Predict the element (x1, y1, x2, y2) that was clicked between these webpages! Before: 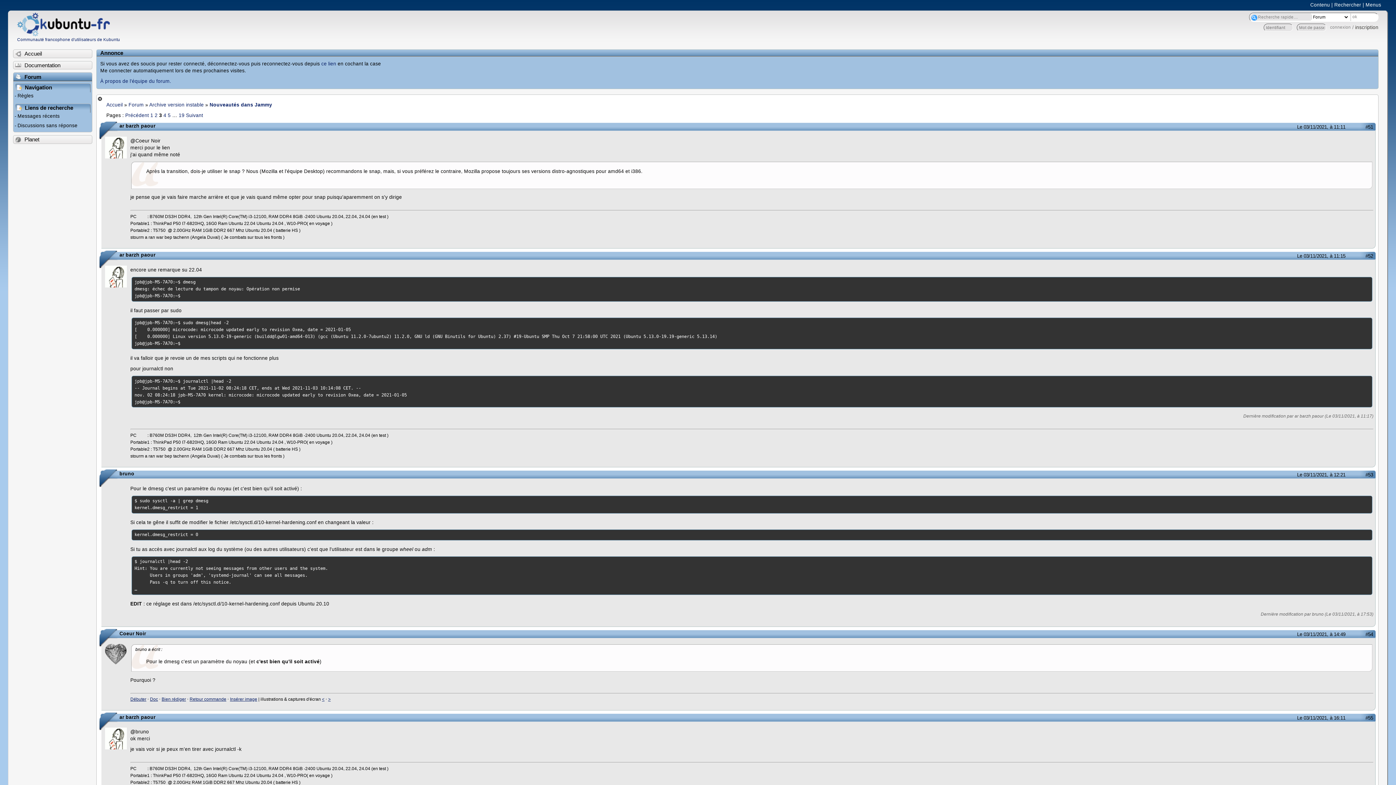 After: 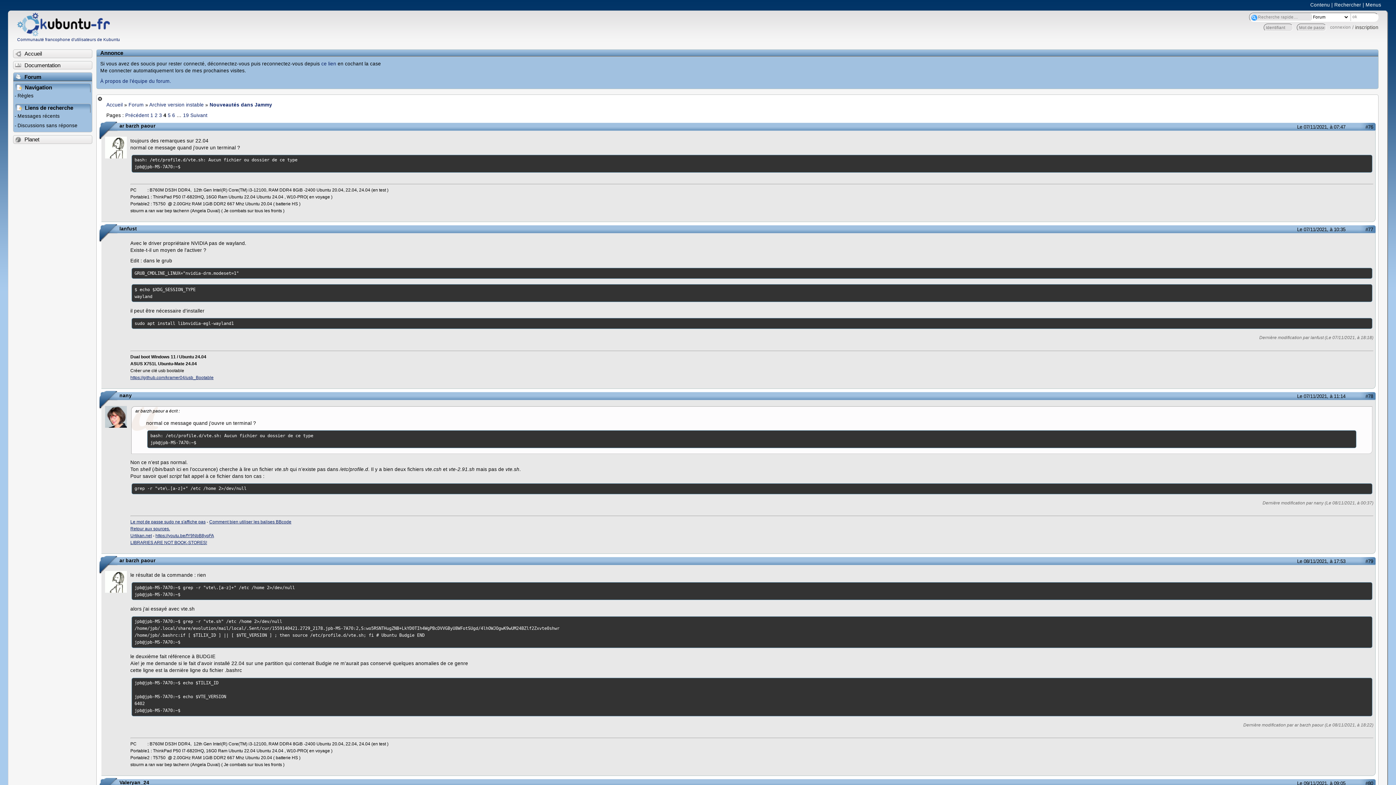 Action: label: Suivant bbox: (186, 112, 203, 118)